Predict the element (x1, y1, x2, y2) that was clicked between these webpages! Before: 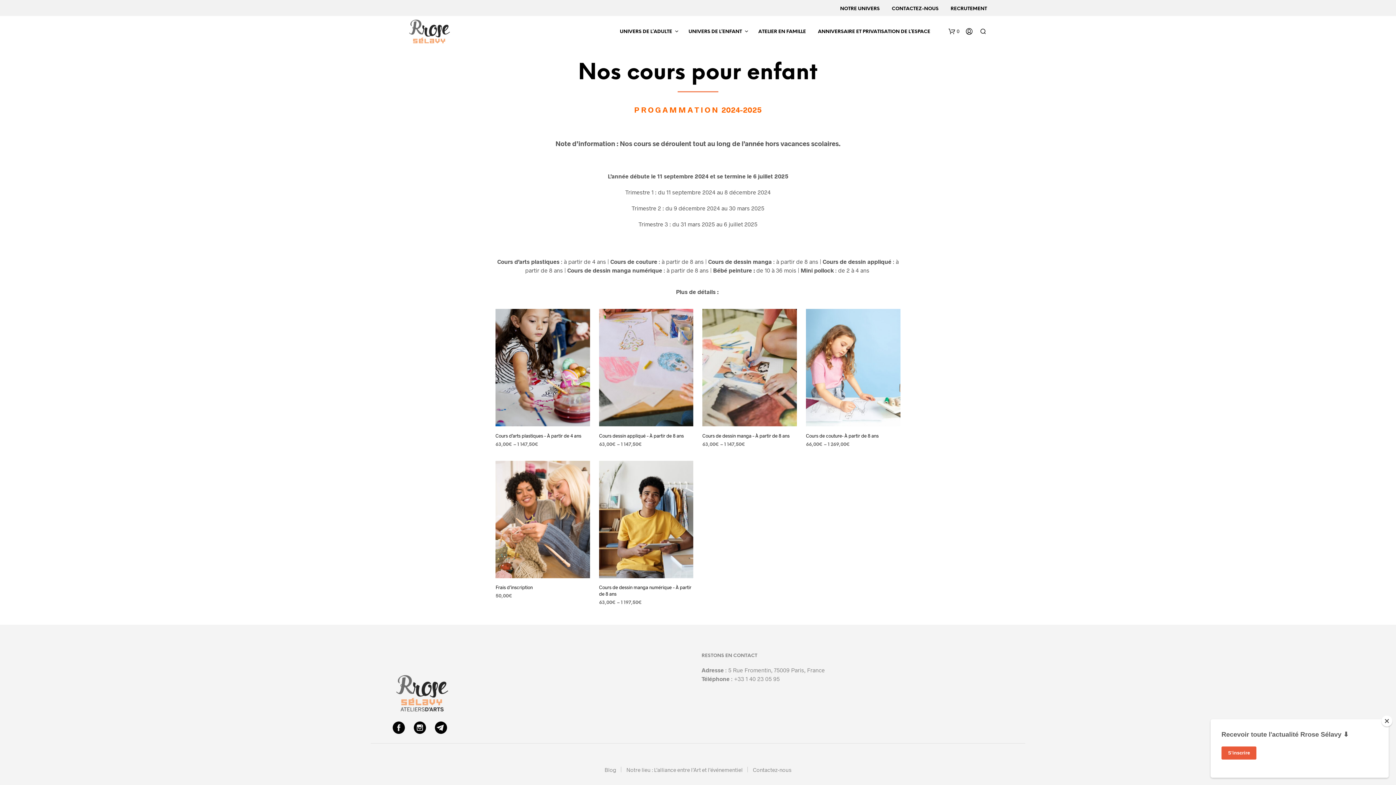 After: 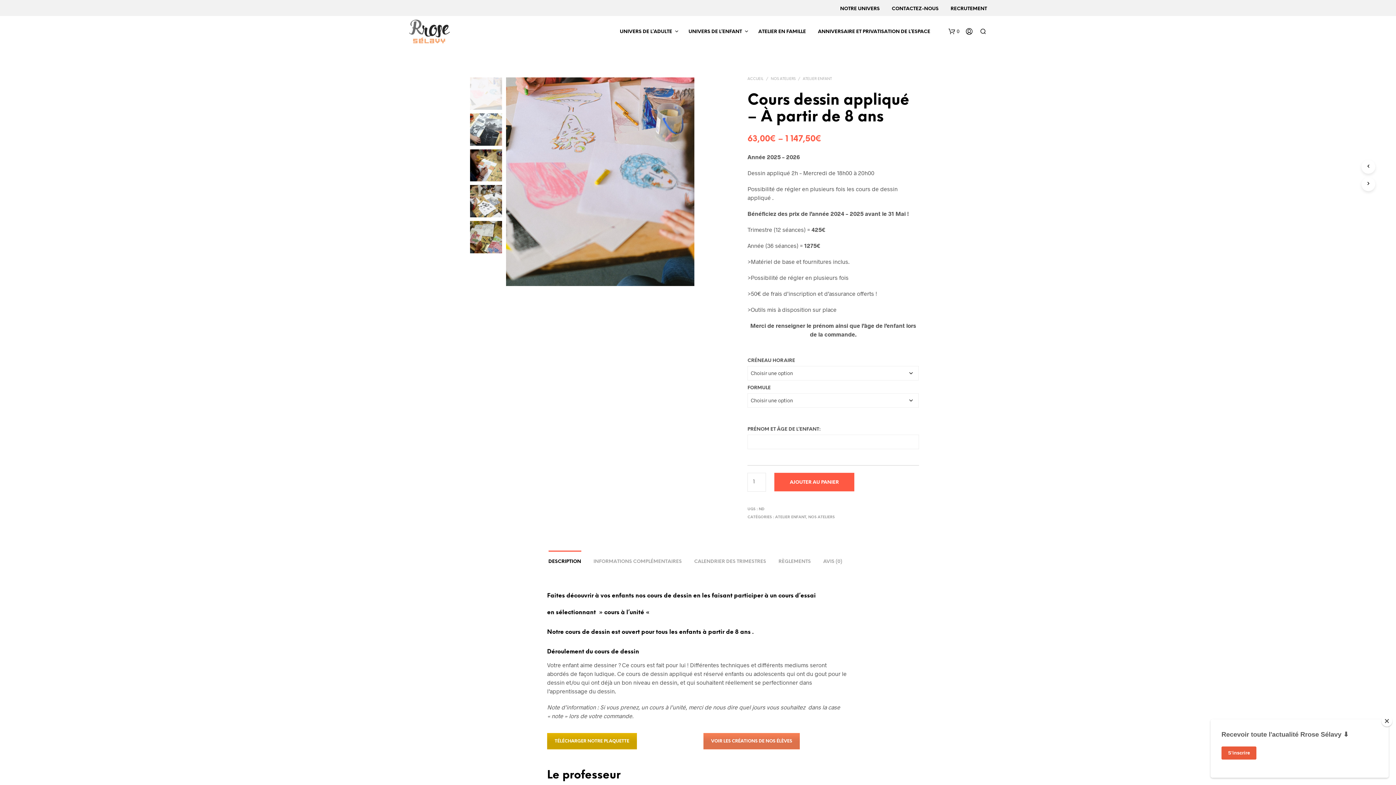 Action: bbox: (599, 309, 693, 426)